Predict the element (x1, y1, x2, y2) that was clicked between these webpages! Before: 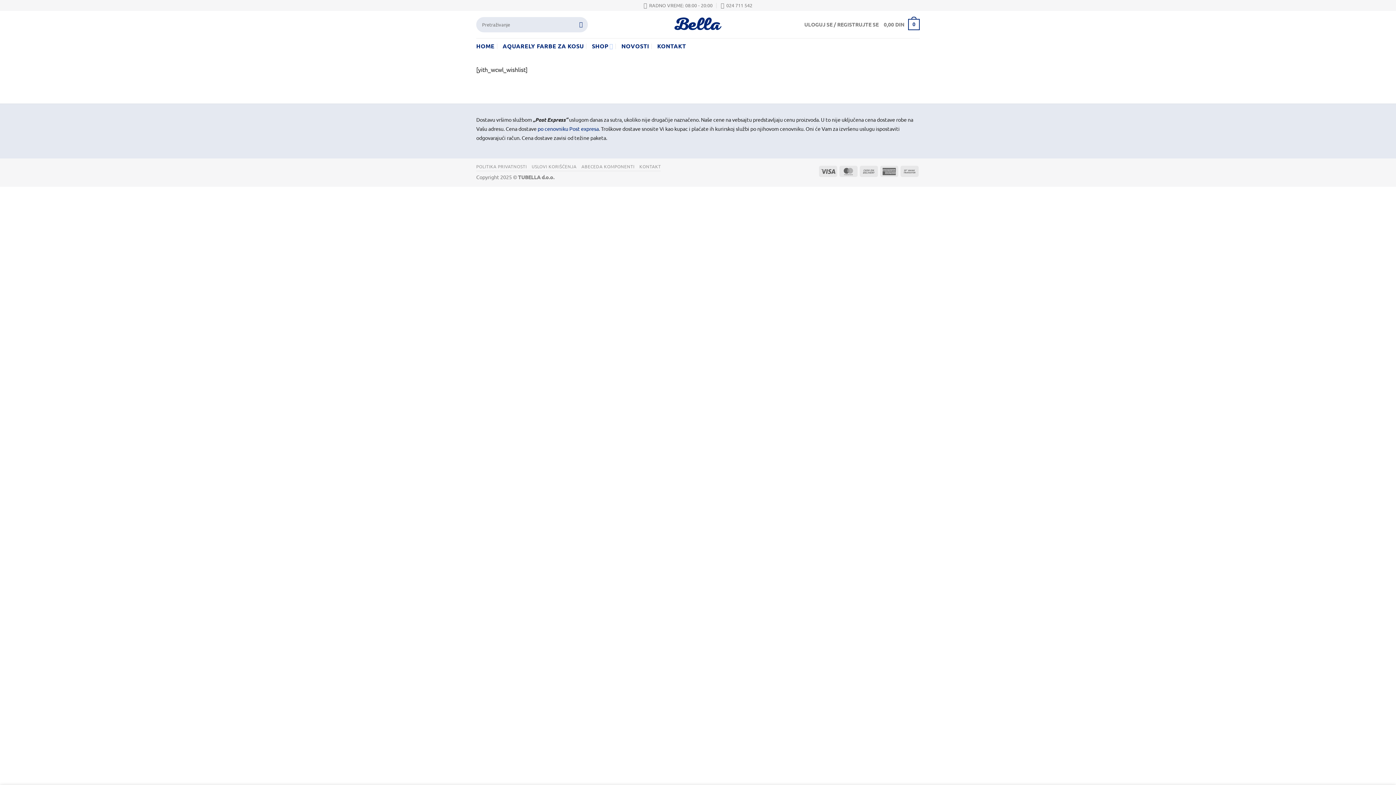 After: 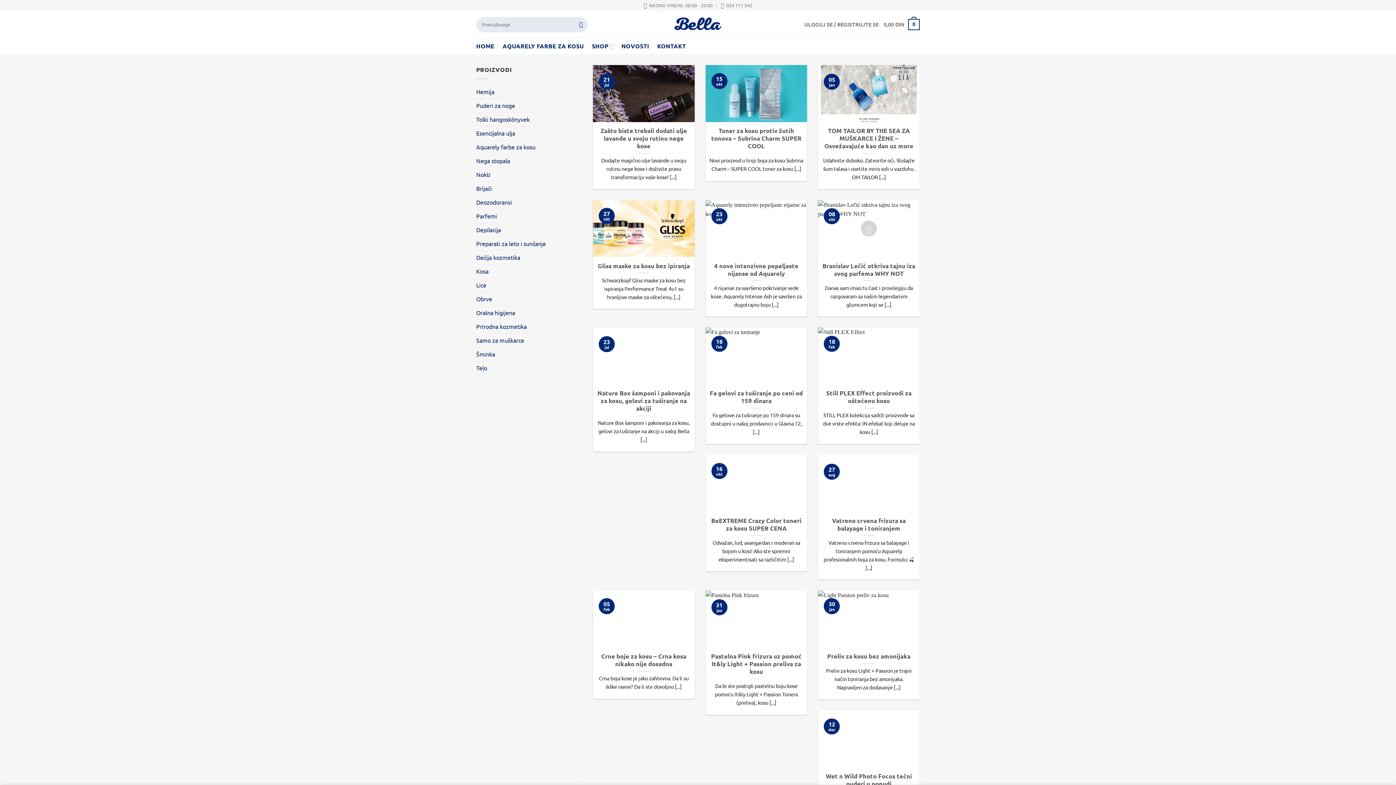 Action: label: NOVOSTI bbox: (621, 39, 649, 52)